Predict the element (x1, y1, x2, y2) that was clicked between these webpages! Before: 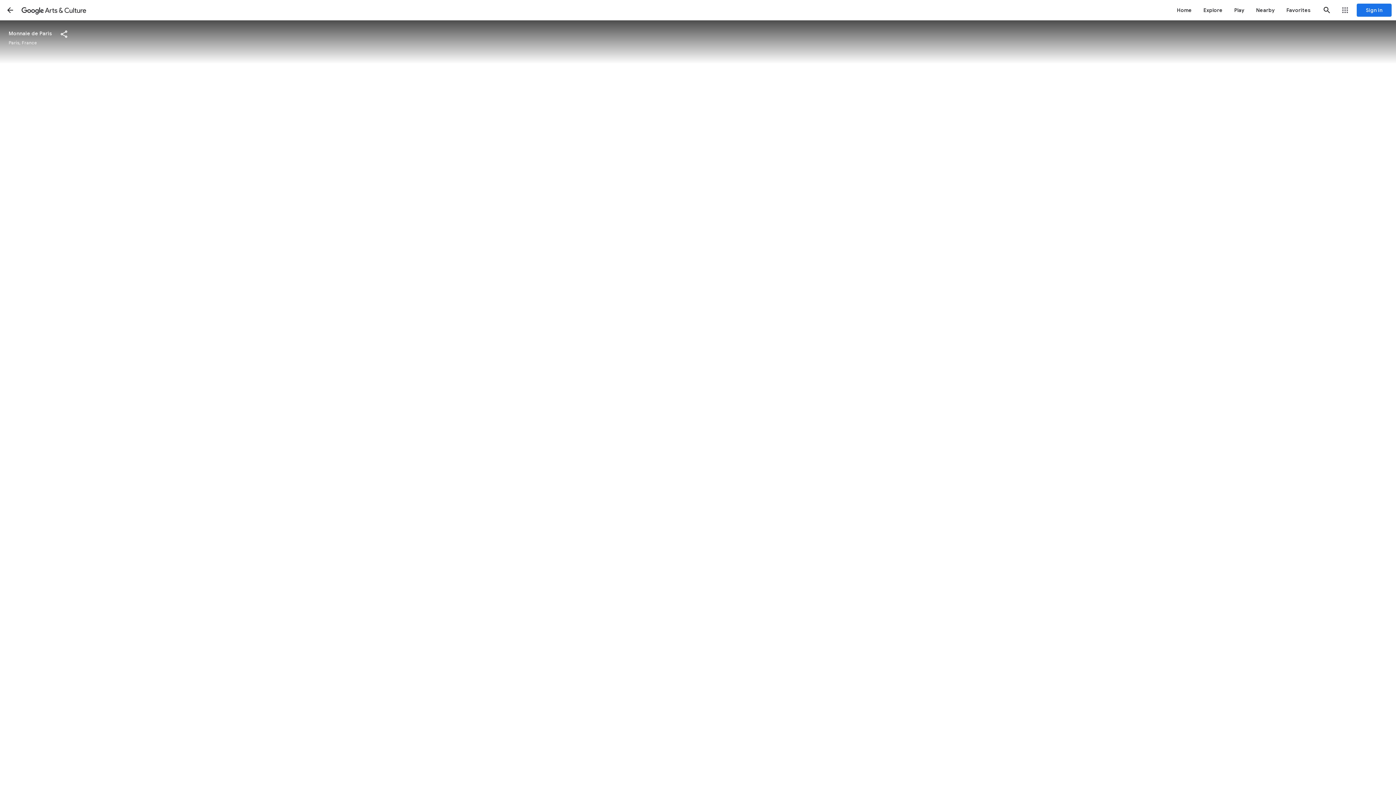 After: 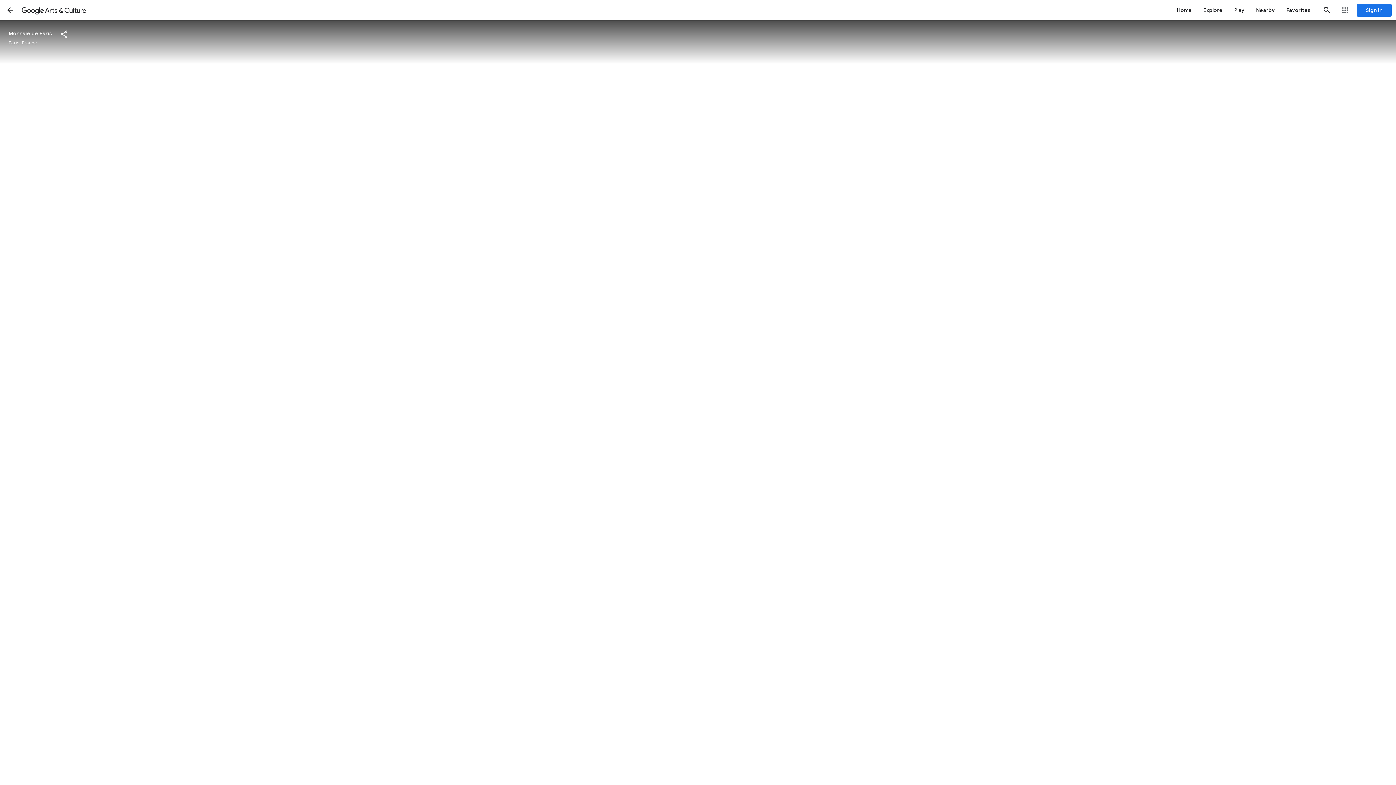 Action: bbox: (55, 25, 72, 42) label: Share "Step into the Museum of Monnaie de Paris, Paris, France"